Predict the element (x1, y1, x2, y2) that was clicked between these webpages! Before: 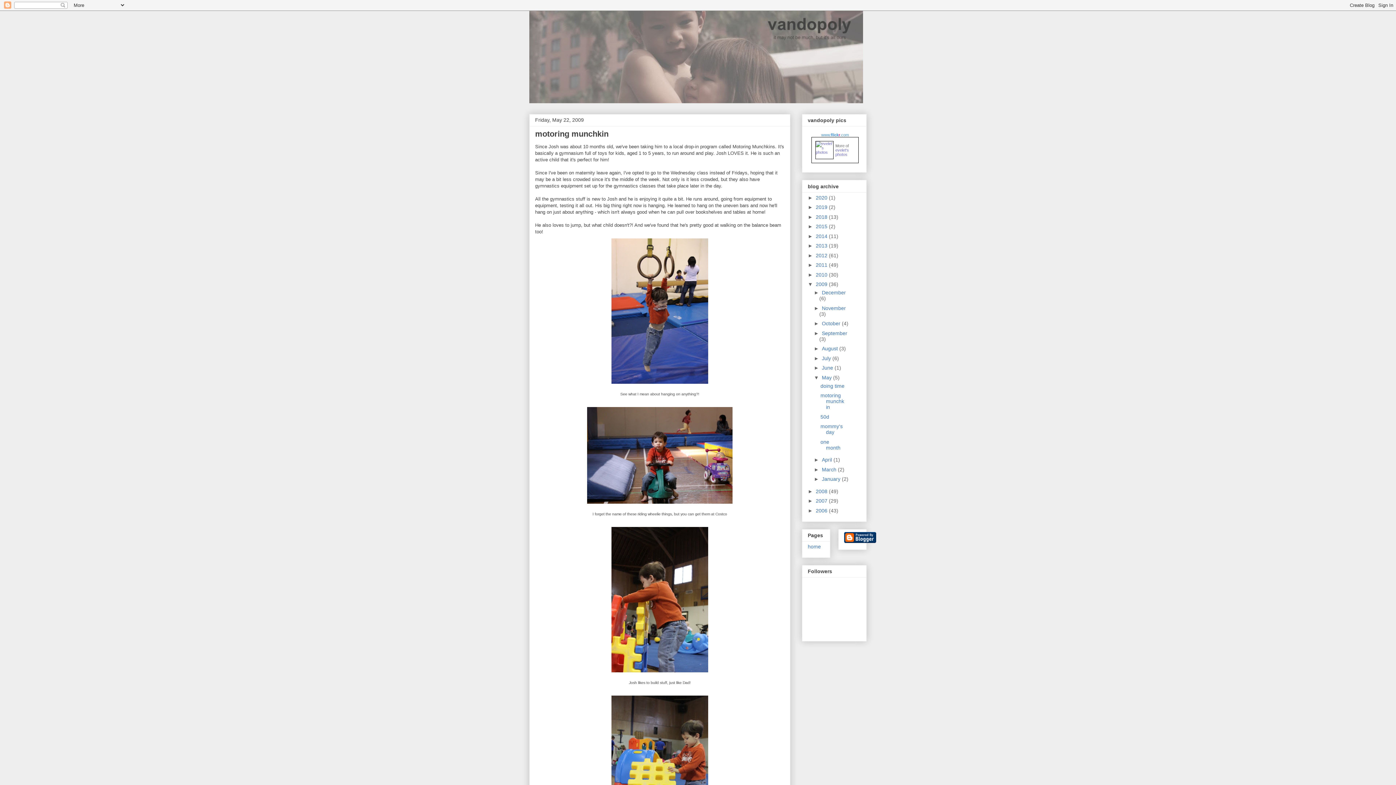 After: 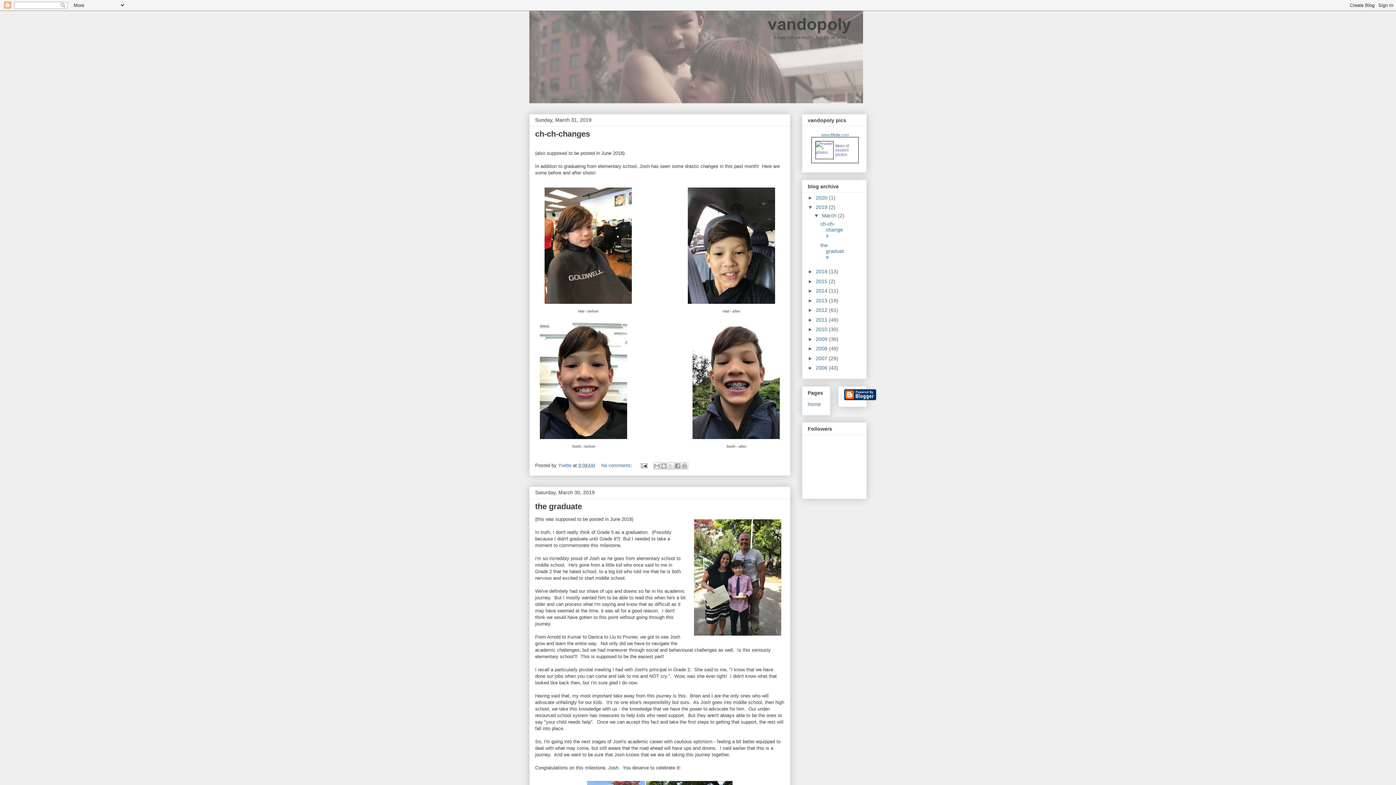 Action: bbox: (816, 204, 829, 210) label: 2019 